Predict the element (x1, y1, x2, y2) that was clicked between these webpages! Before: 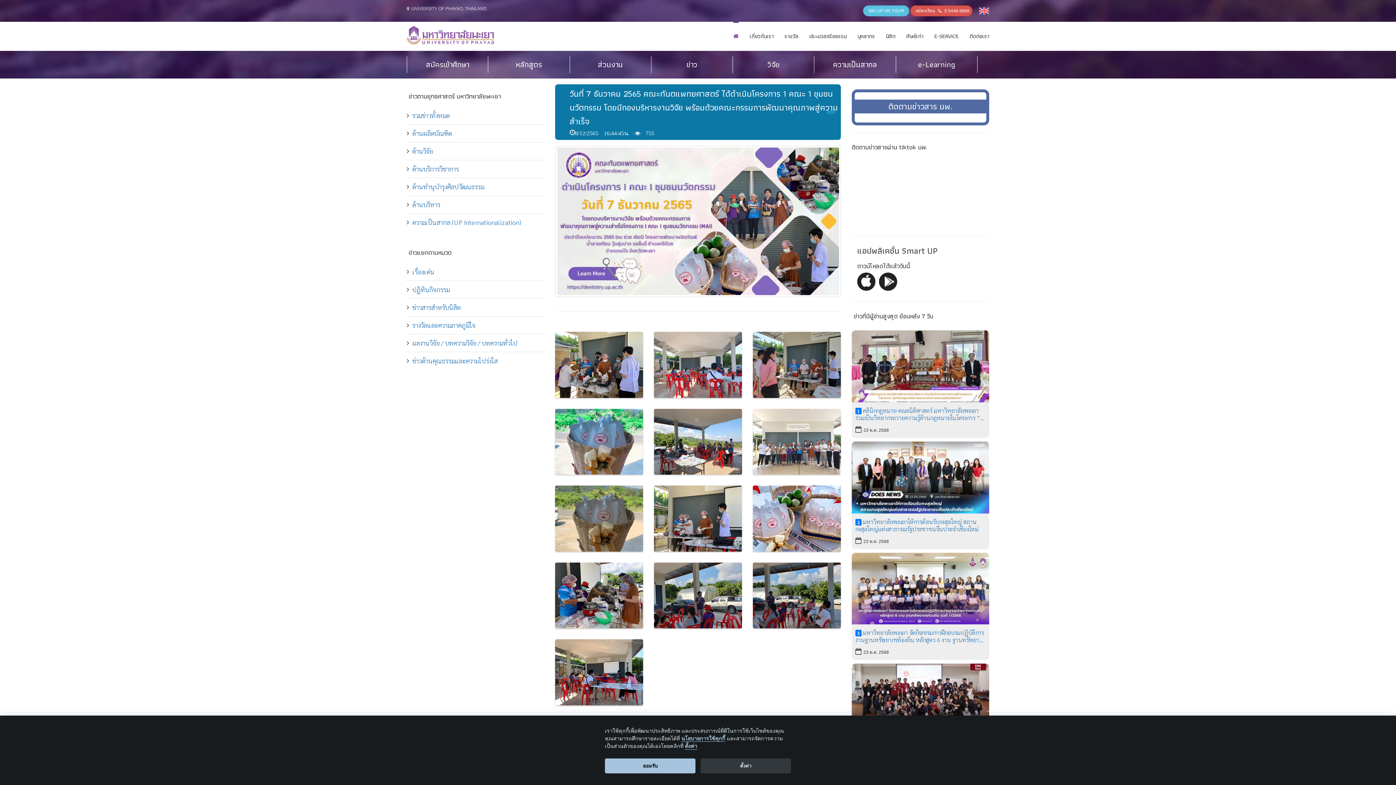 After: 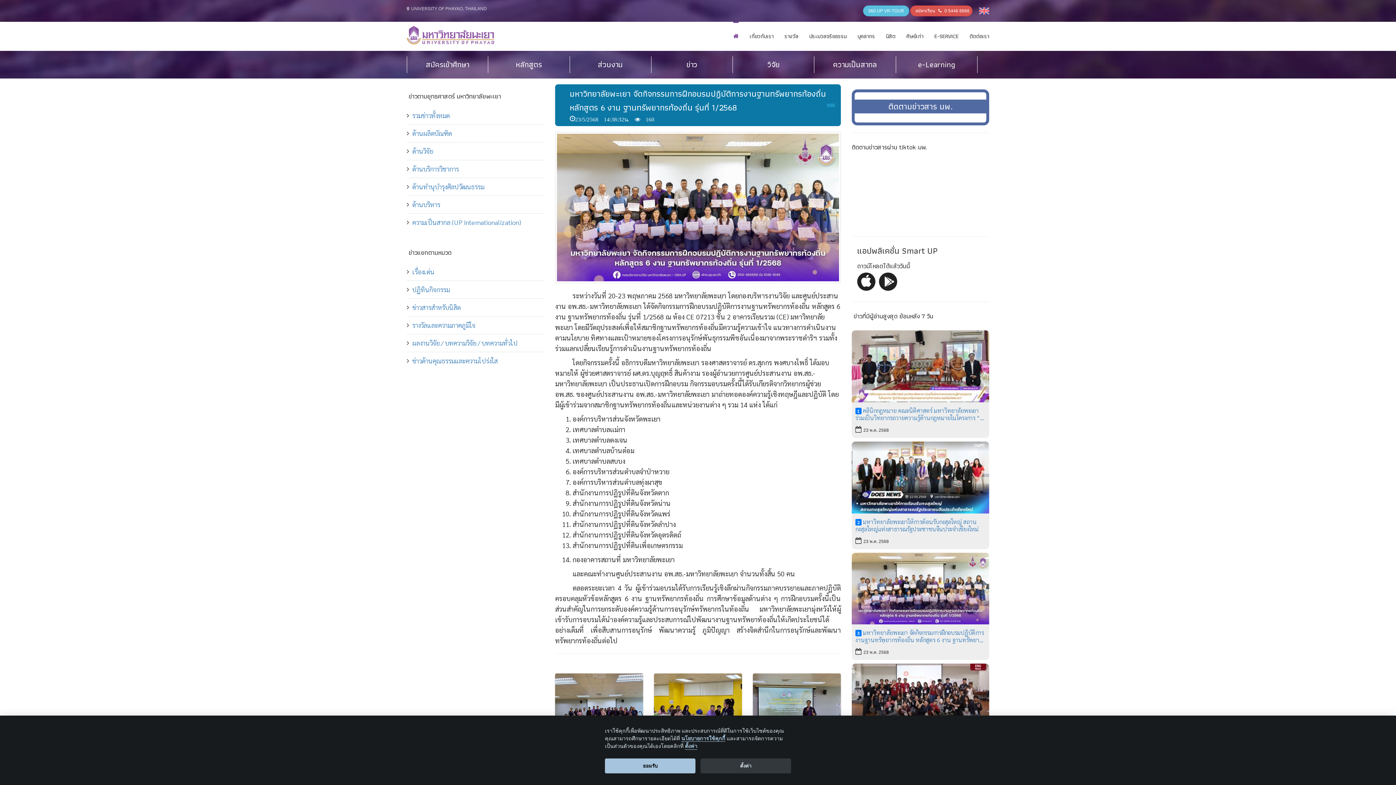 Action: label: 3 มหาวิทยาลัยพะเยา จัดกิจกรรมการฝึกอบรมปฏิบัติการงานฐานทรัพยากรท้องถิ่น หลักสูตร 6 งาน ฐานทรัพยากรท้องถิ่น รุ่นที่ 1/2568 bbox: (855, 628, 985, 644)